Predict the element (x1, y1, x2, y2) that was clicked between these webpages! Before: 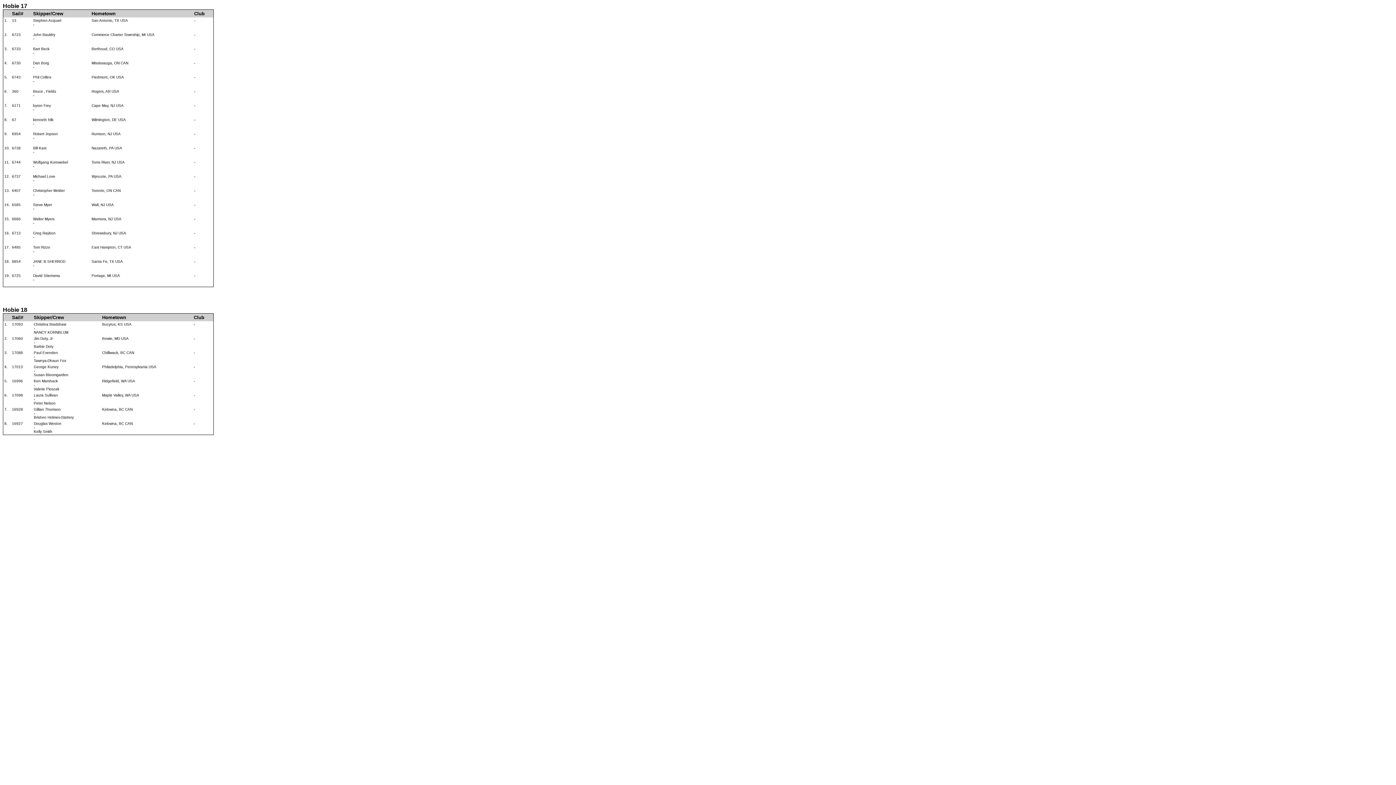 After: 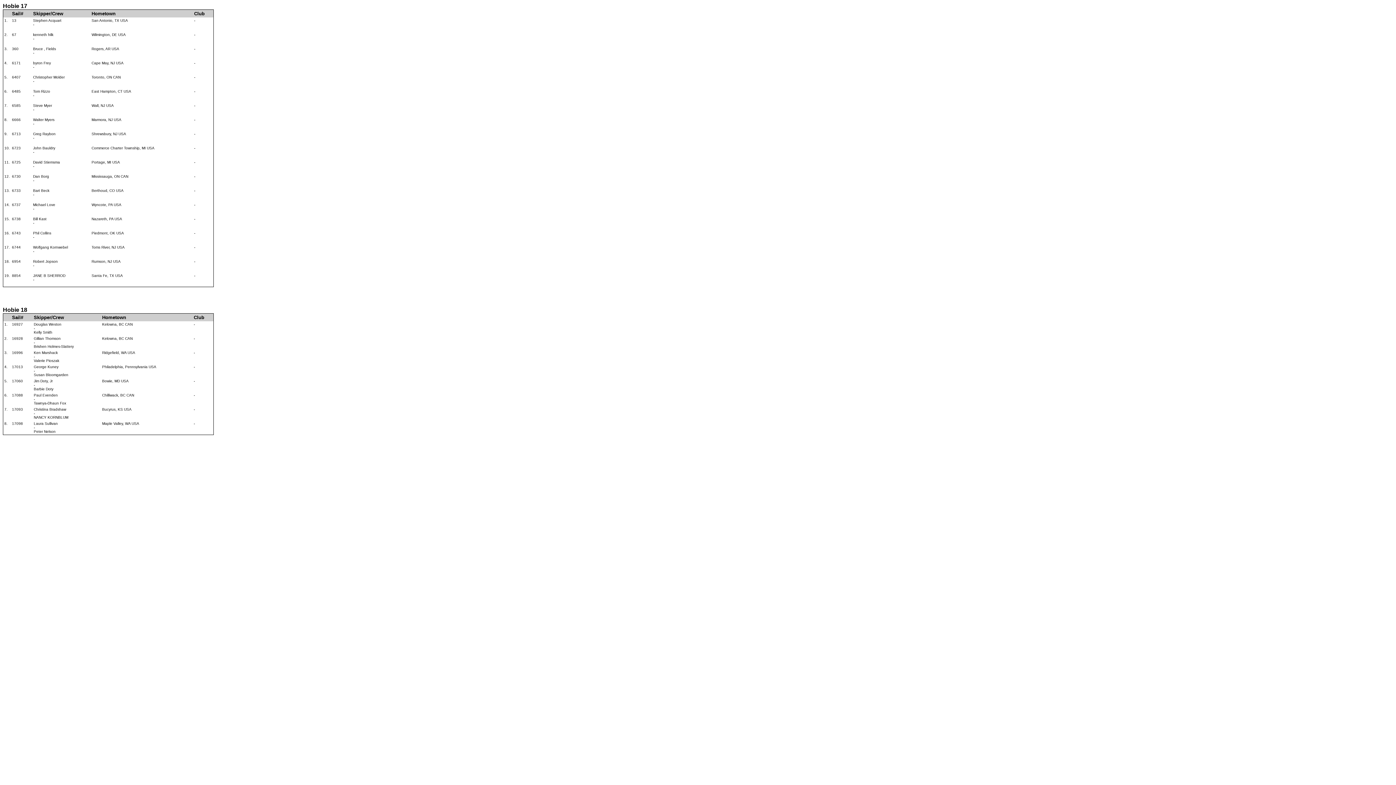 Action: bbox: (12, 314, 23, 320) label: Sail#